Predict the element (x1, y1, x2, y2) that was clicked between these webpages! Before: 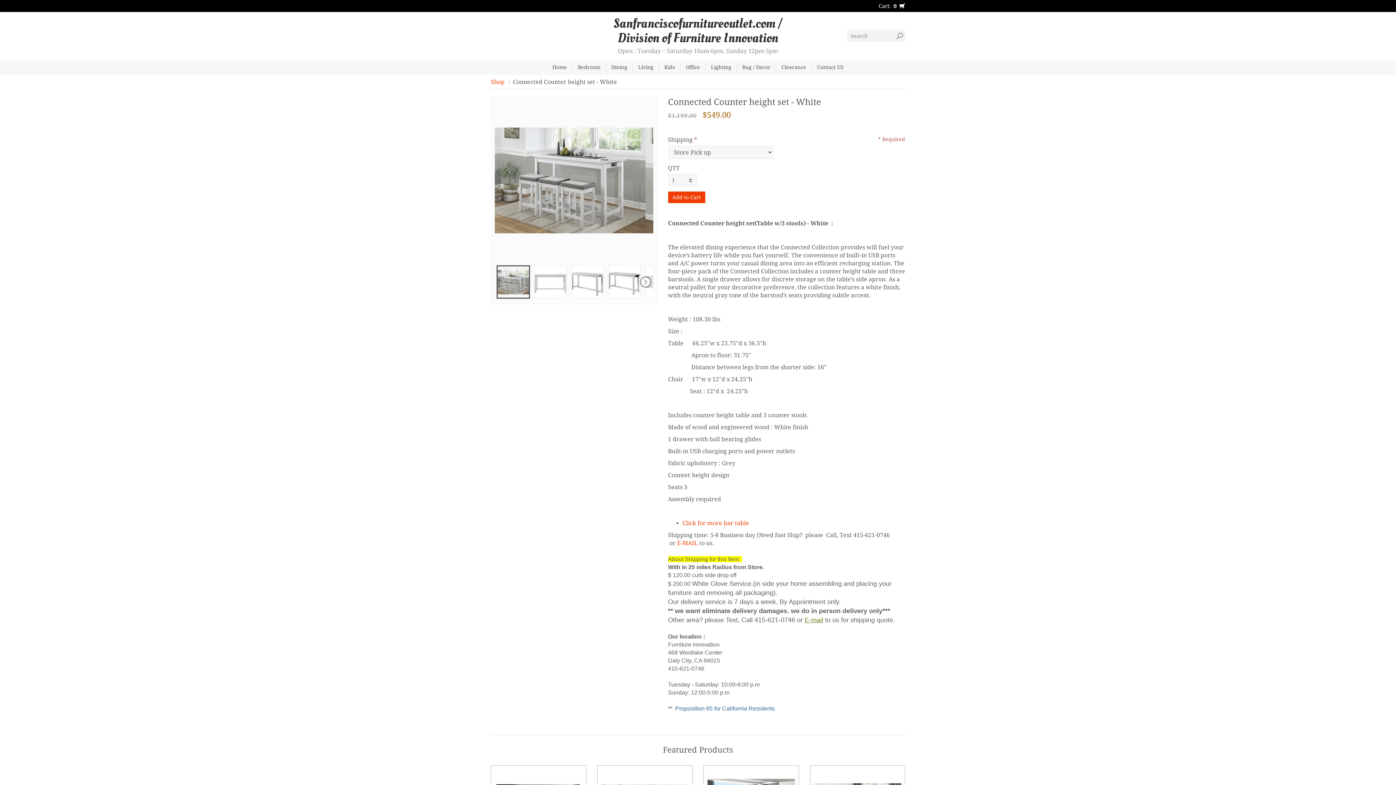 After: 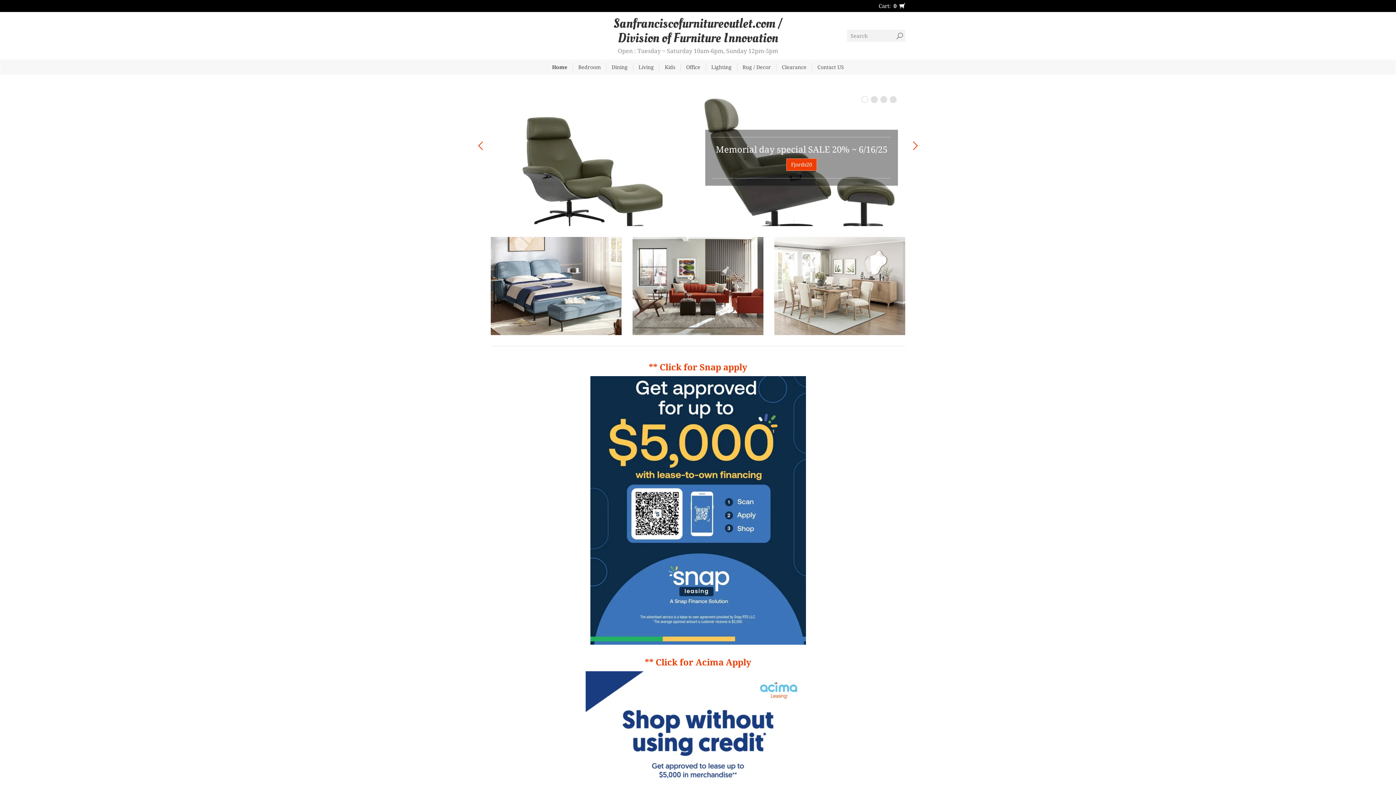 Action: label: Home bbox: (547, 59, 572, 74)